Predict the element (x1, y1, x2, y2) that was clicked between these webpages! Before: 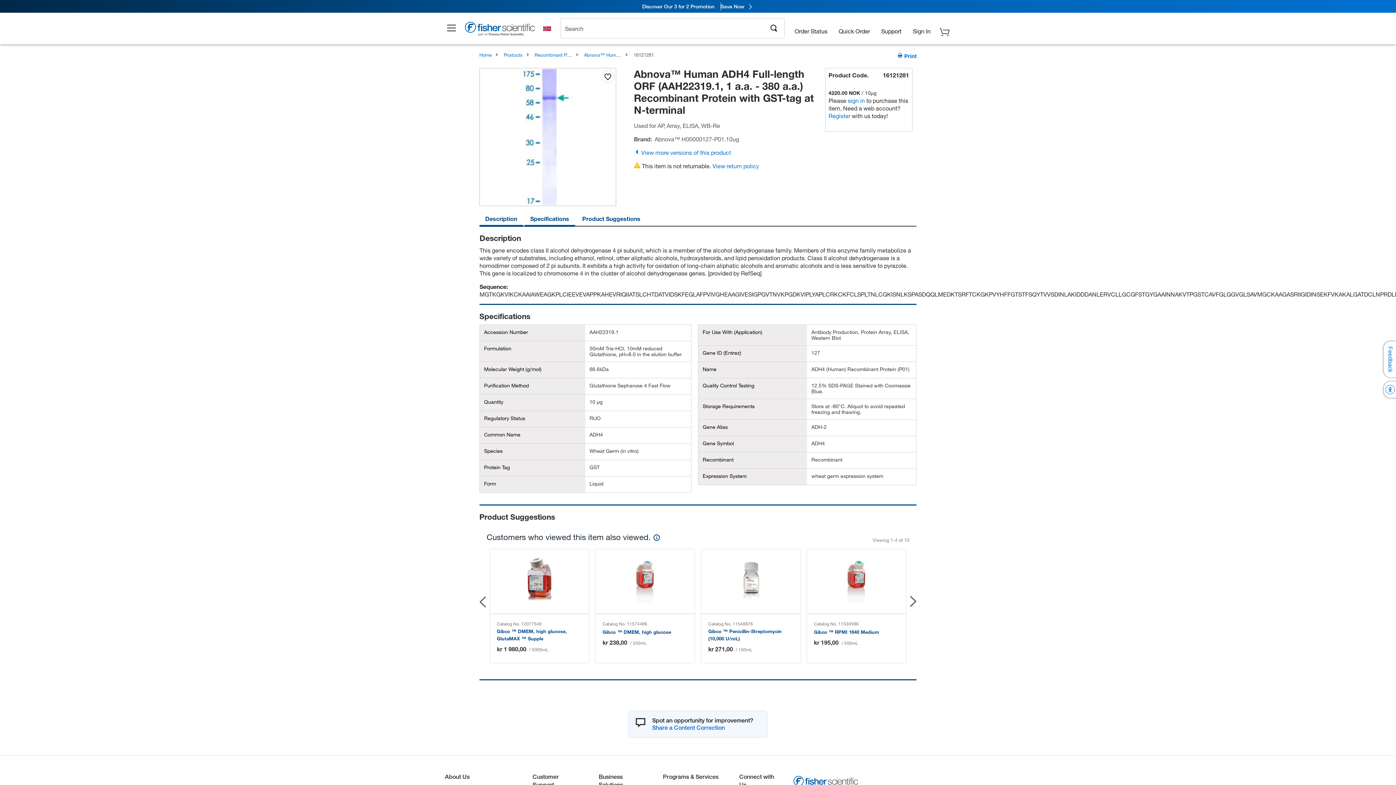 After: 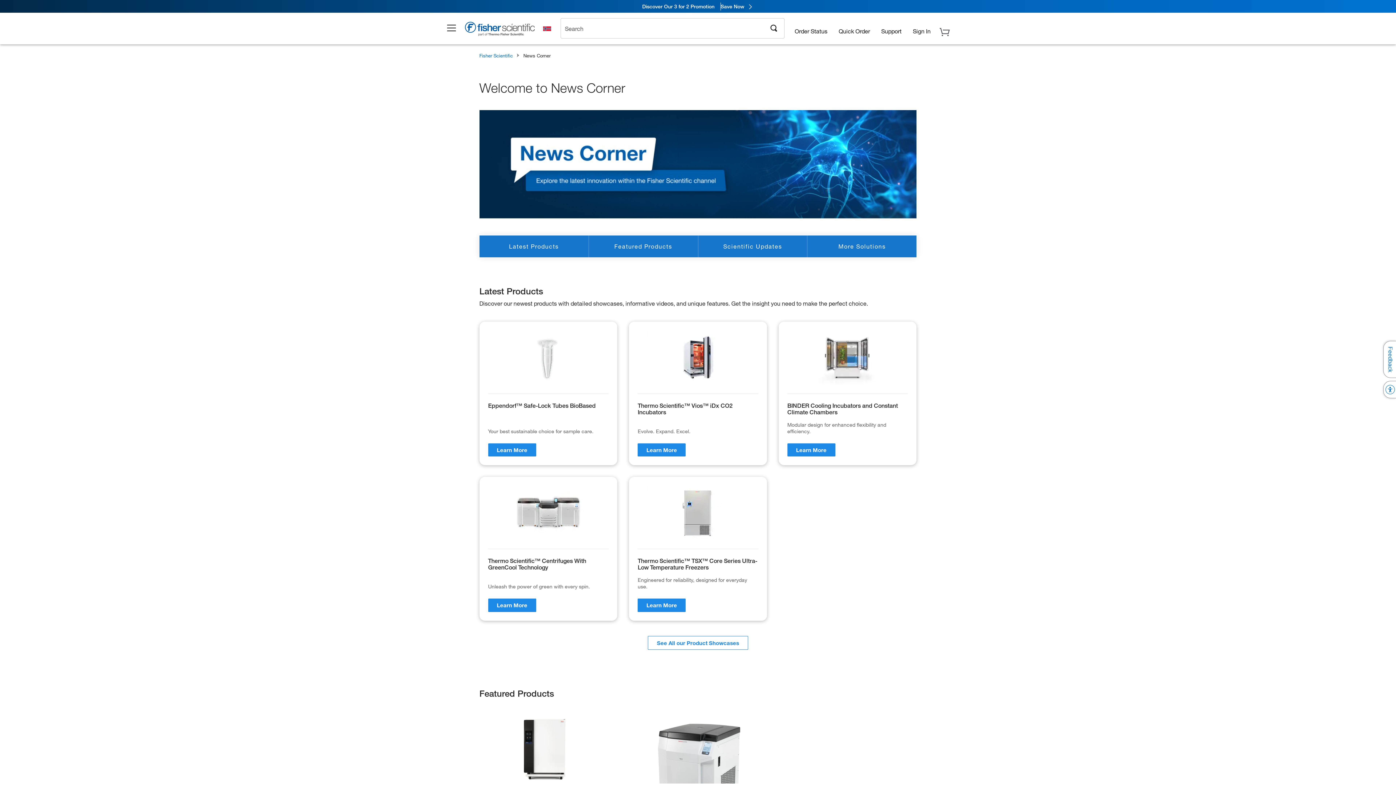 Action: bbox: (739, 634, 770, 642) label: News Corner